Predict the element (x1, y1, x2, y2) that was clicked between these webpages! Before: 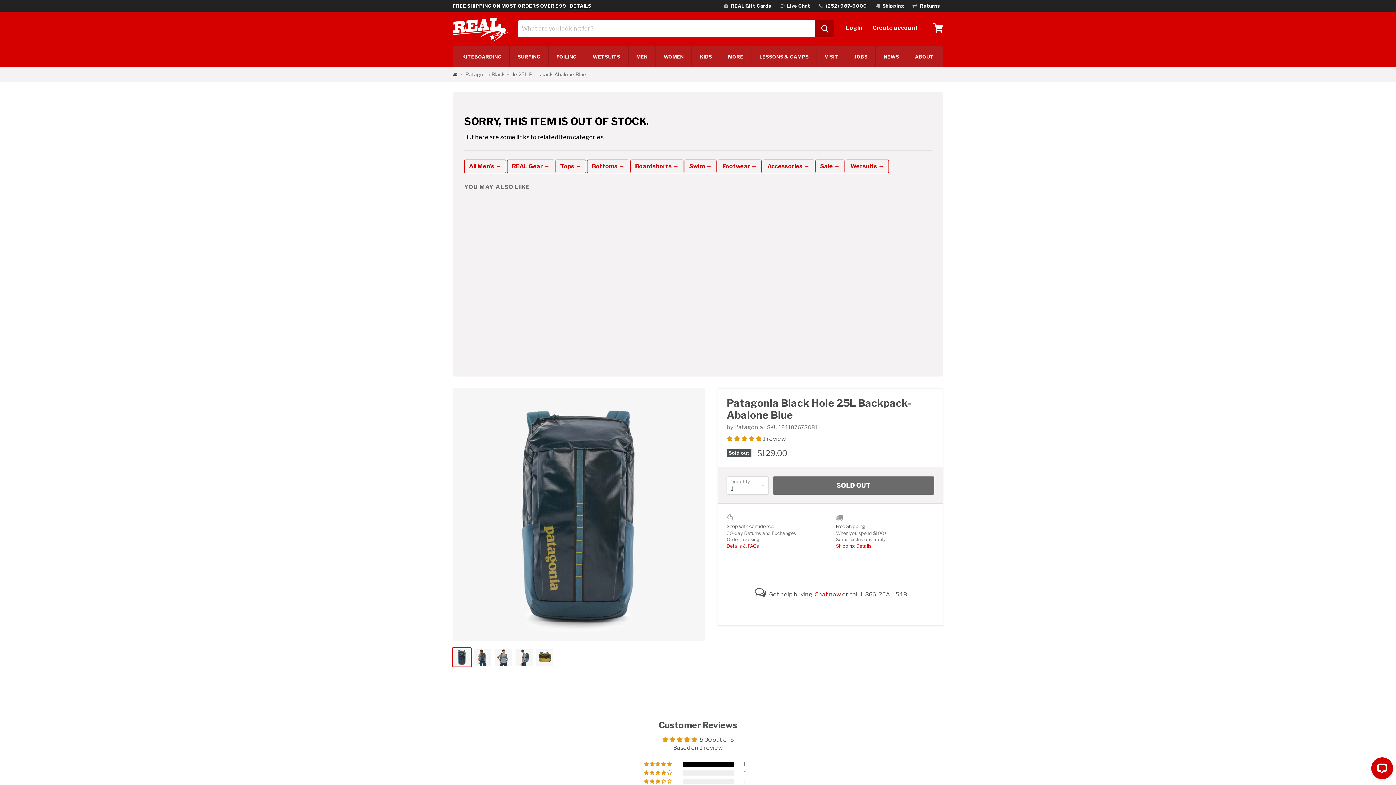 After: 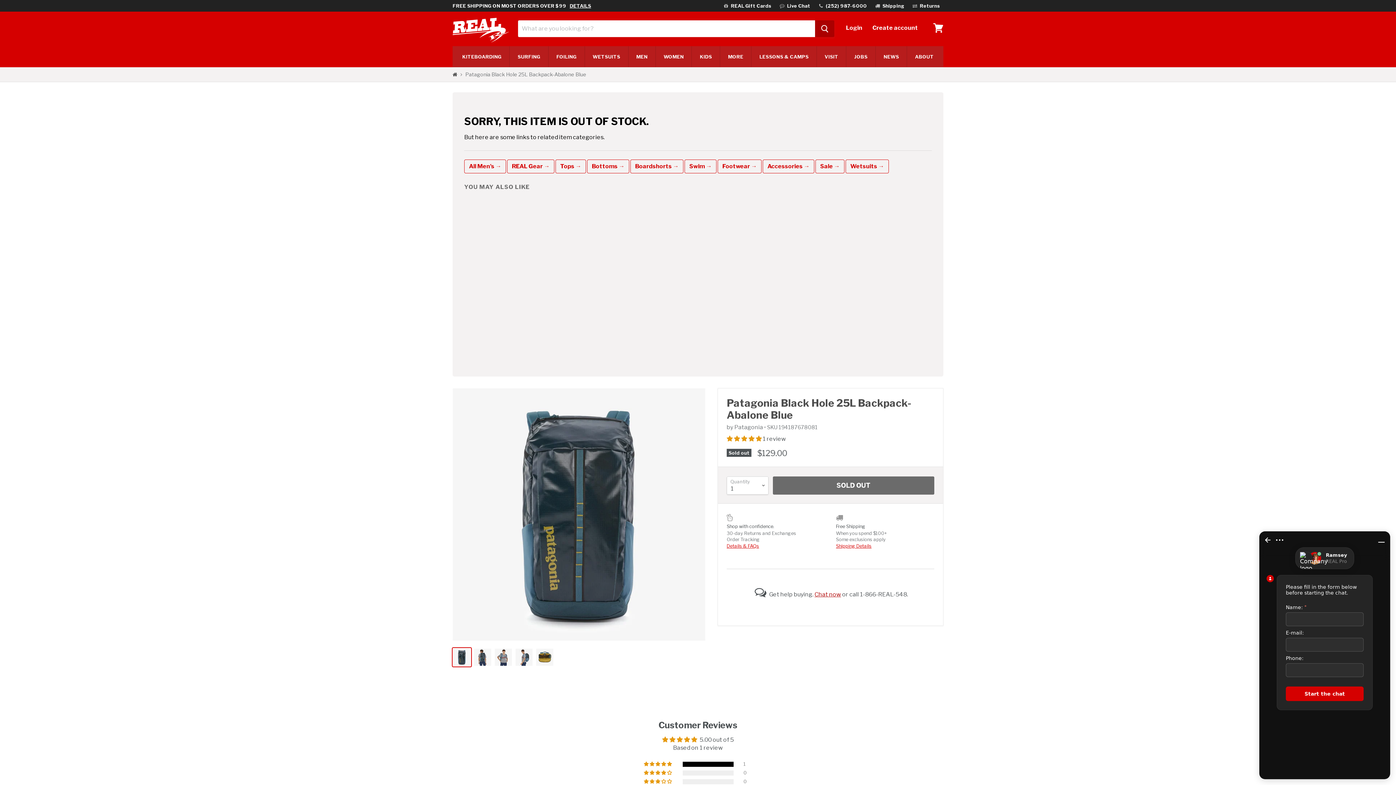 Action: label: Send a message bbox: (805, 591, 850, 598)